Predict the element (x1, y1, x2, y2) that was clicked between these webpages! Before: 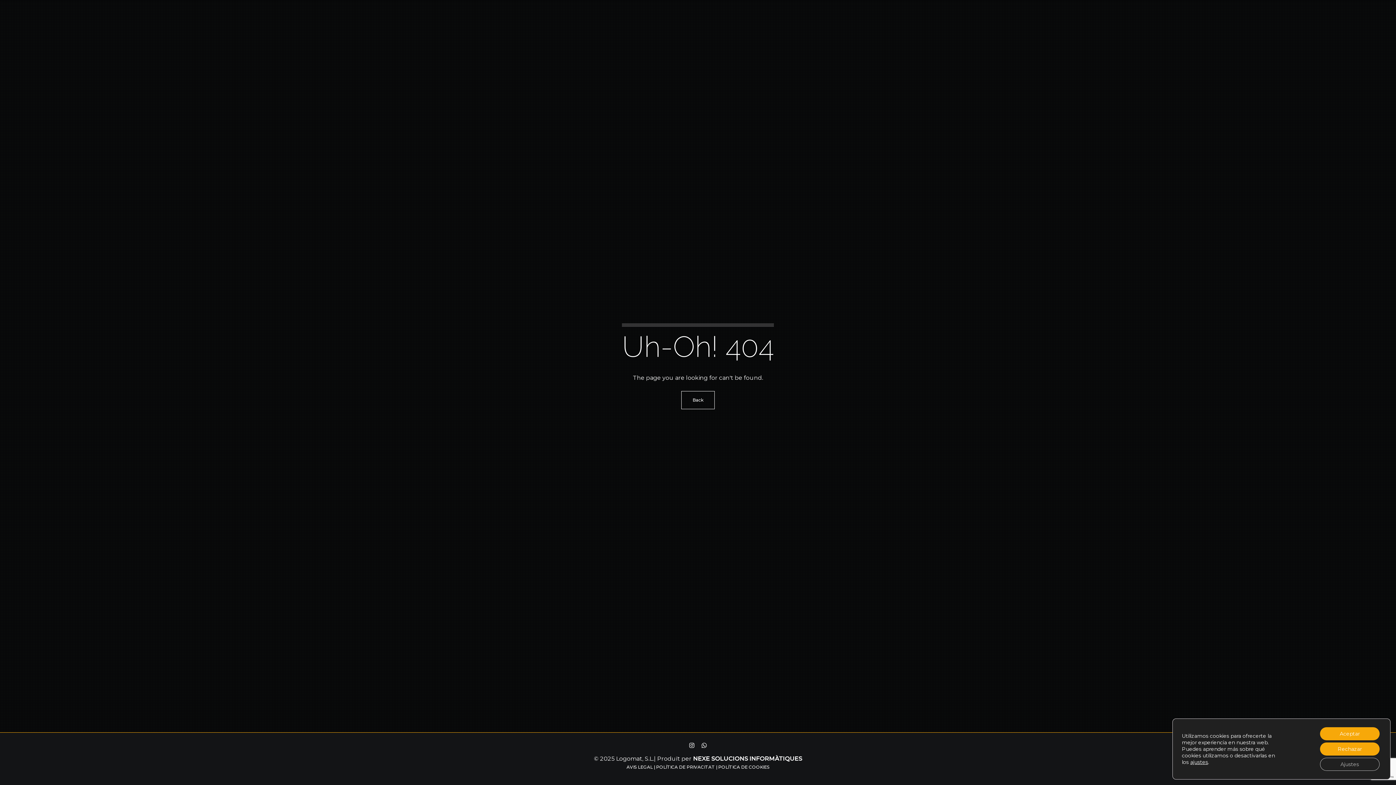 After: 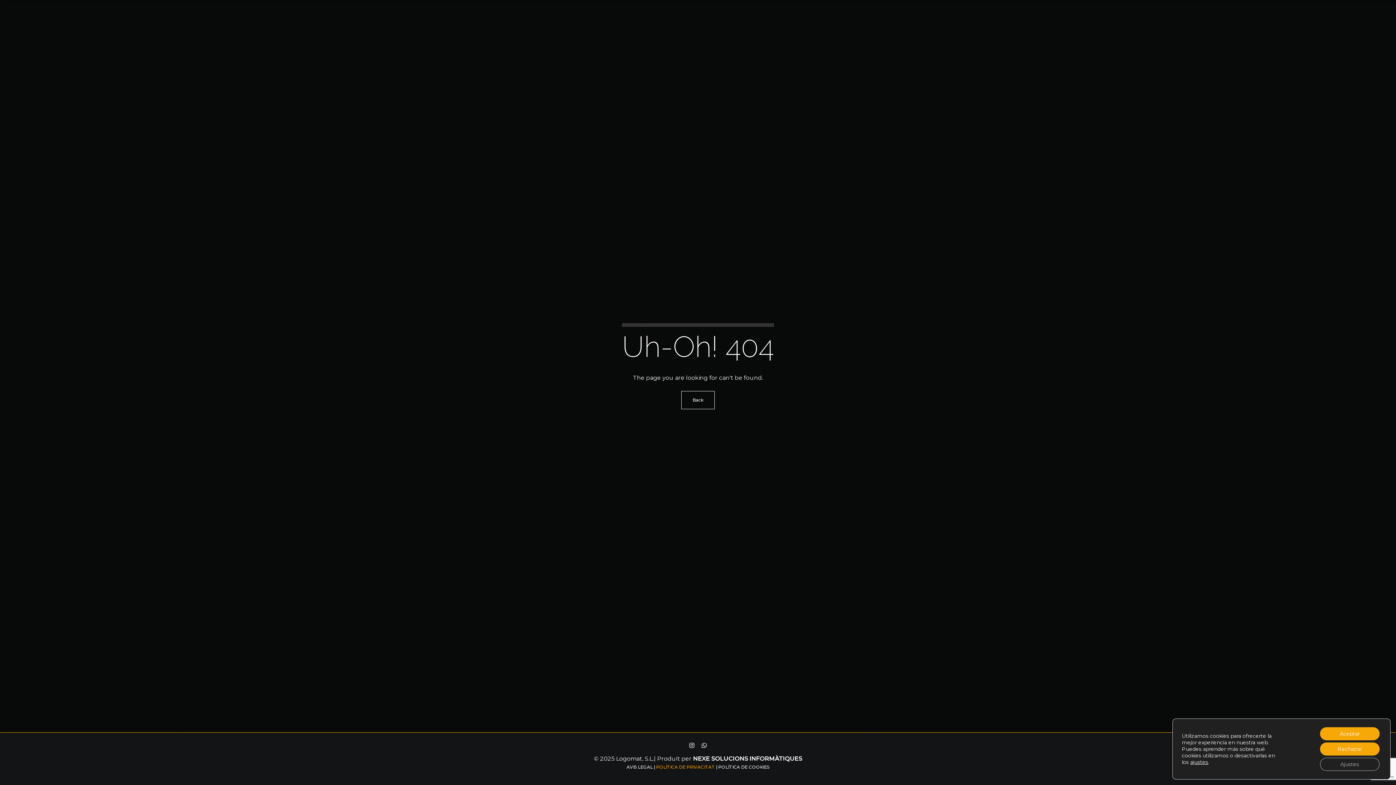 Action: bbox: (656, 764, 715, 770) label: POLÍTICA DE PRIVACITAT